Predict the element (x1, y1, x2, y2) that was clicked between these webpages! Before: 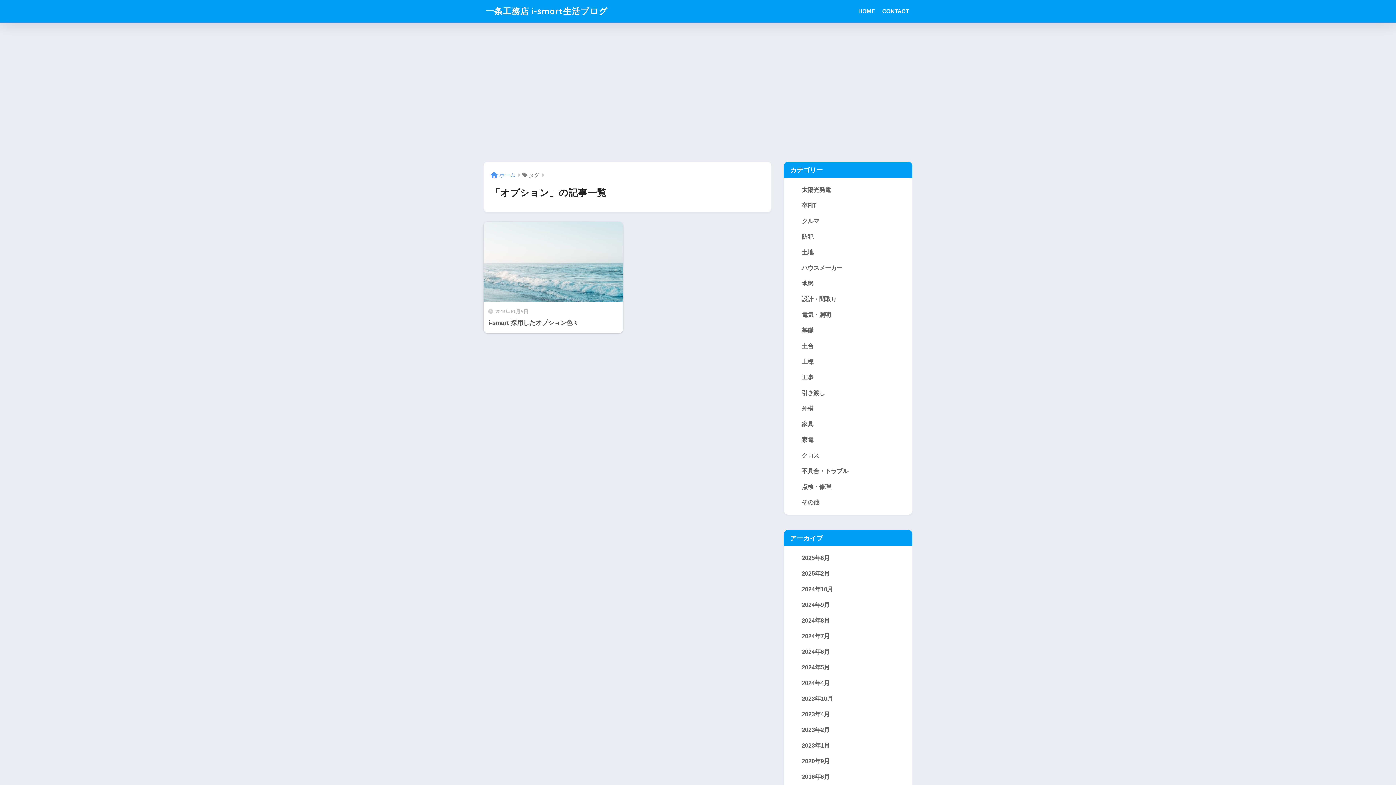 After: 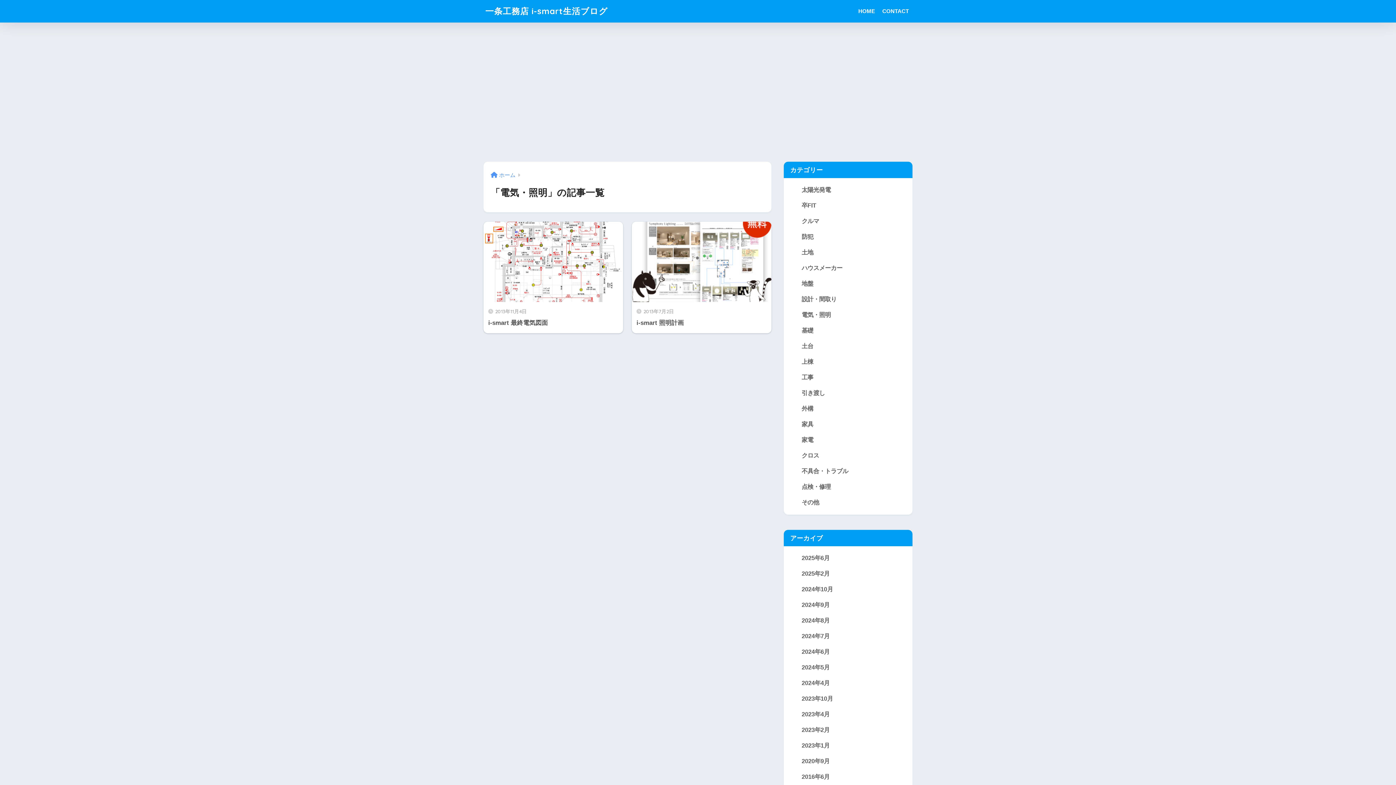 Action: label: 電気・照明 bbox: (799, 307, 903, 322)